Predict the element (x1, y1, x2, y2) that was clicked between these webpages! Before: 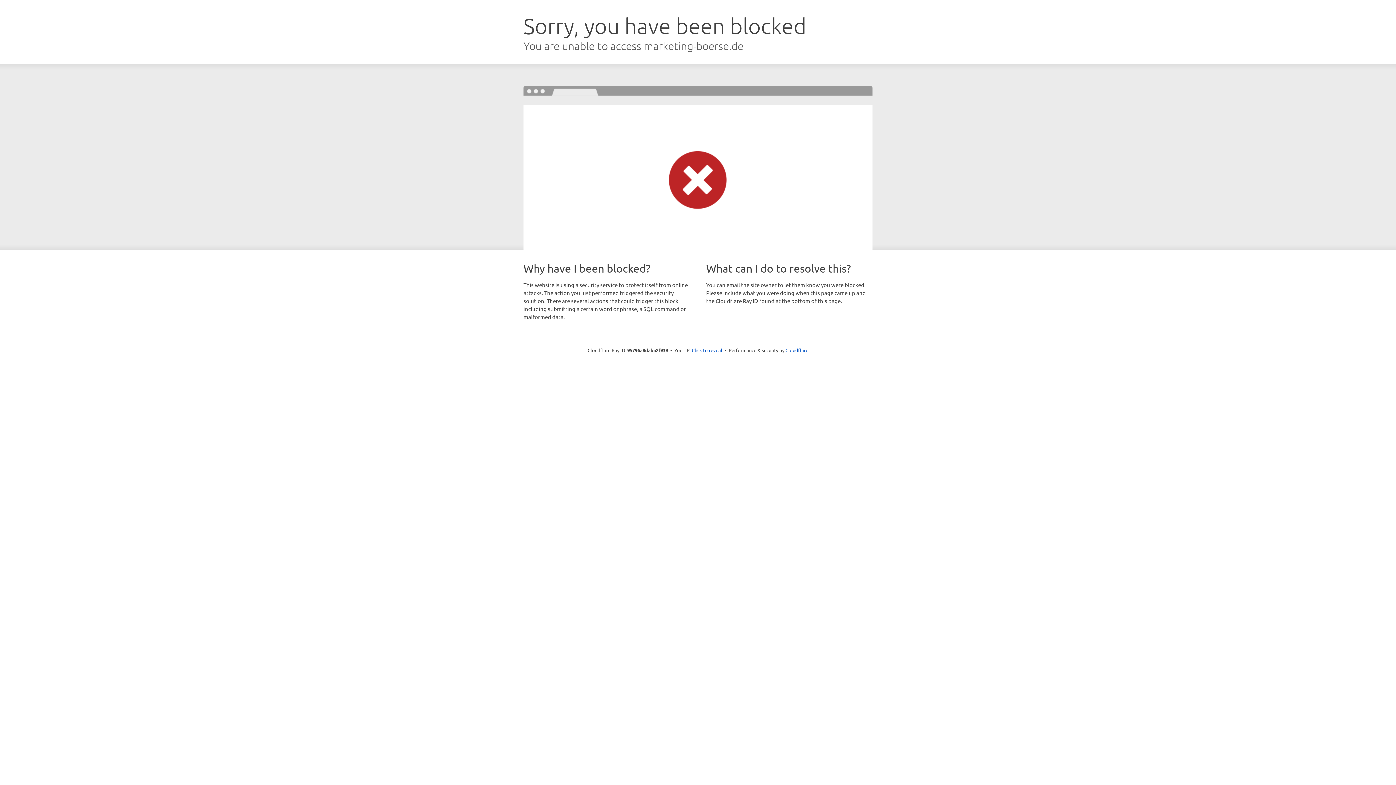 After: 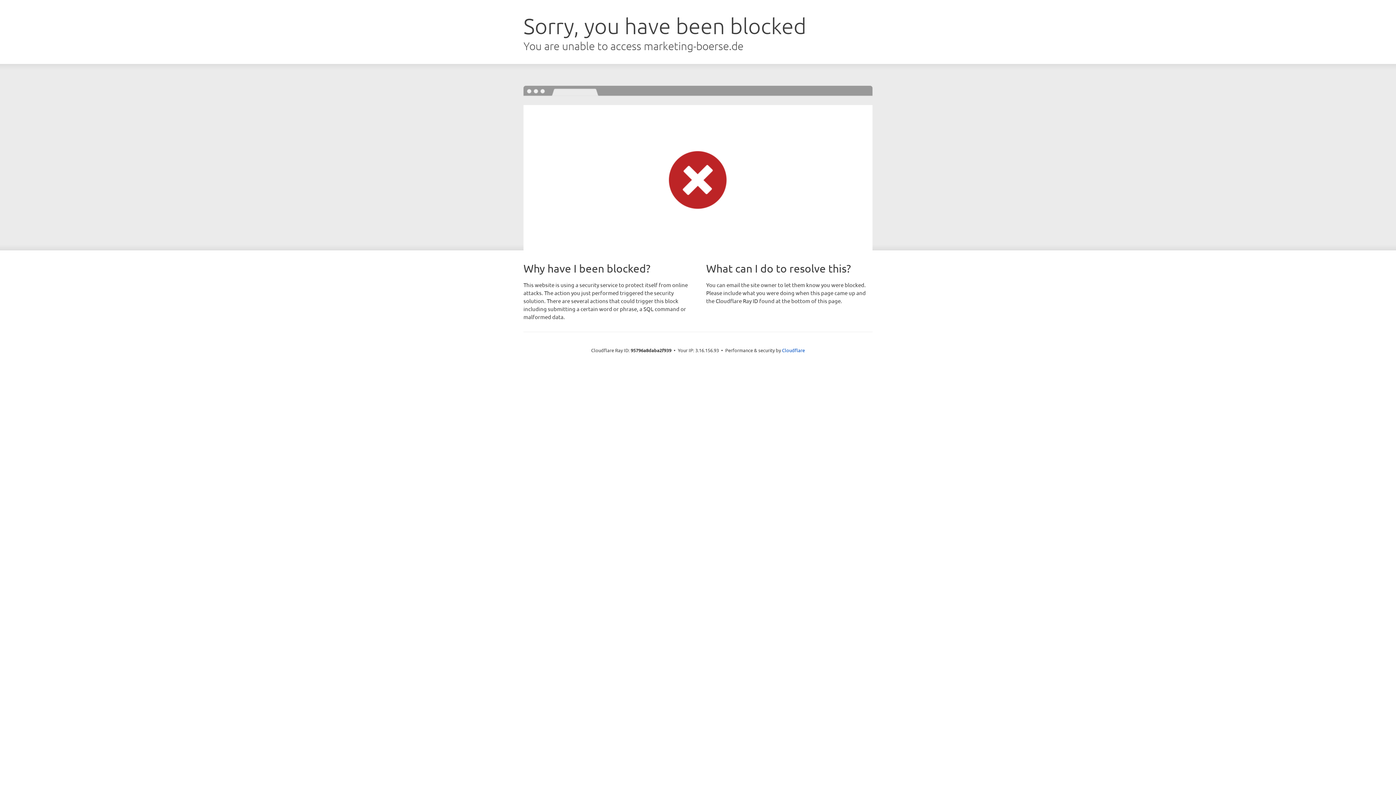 Action: bbox: (692, 346, 722, 353) label: Click to reveal